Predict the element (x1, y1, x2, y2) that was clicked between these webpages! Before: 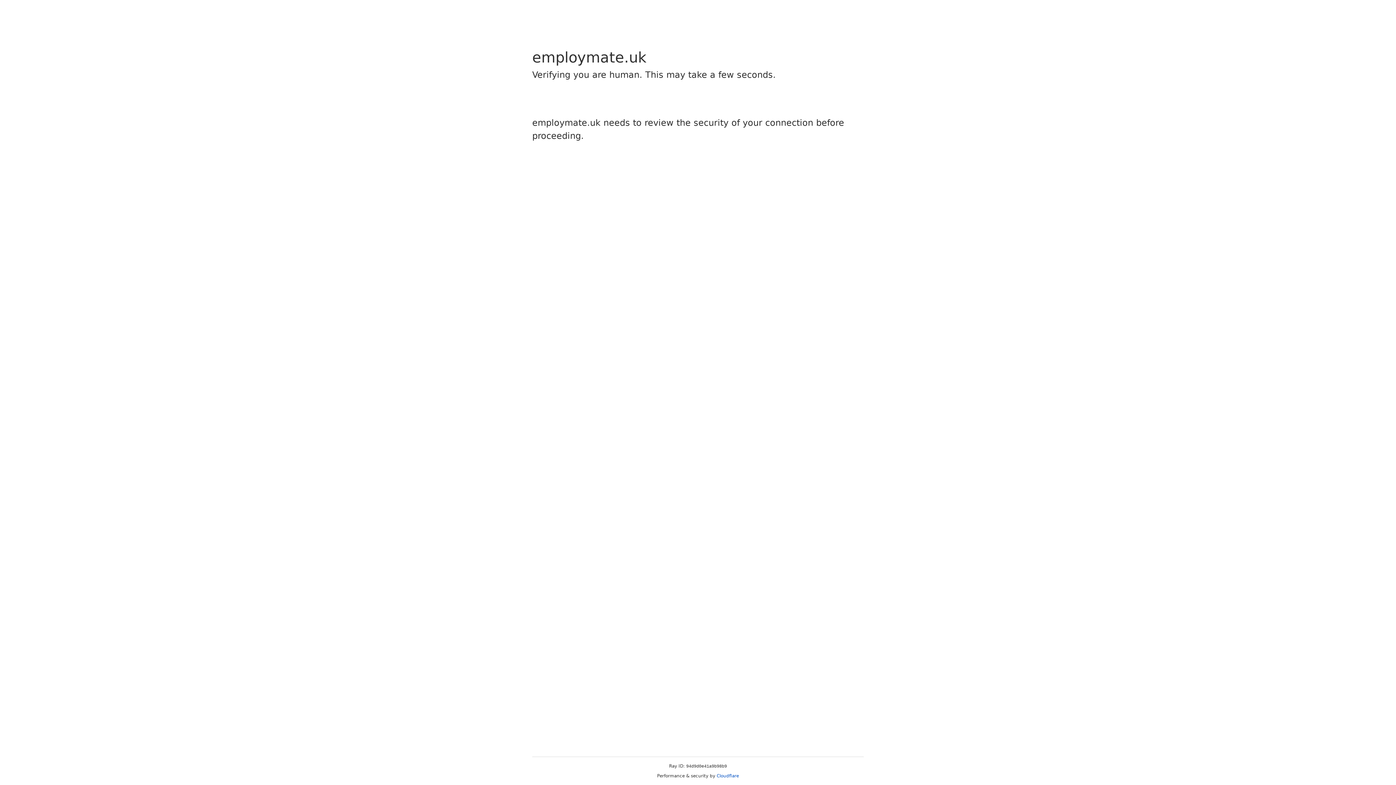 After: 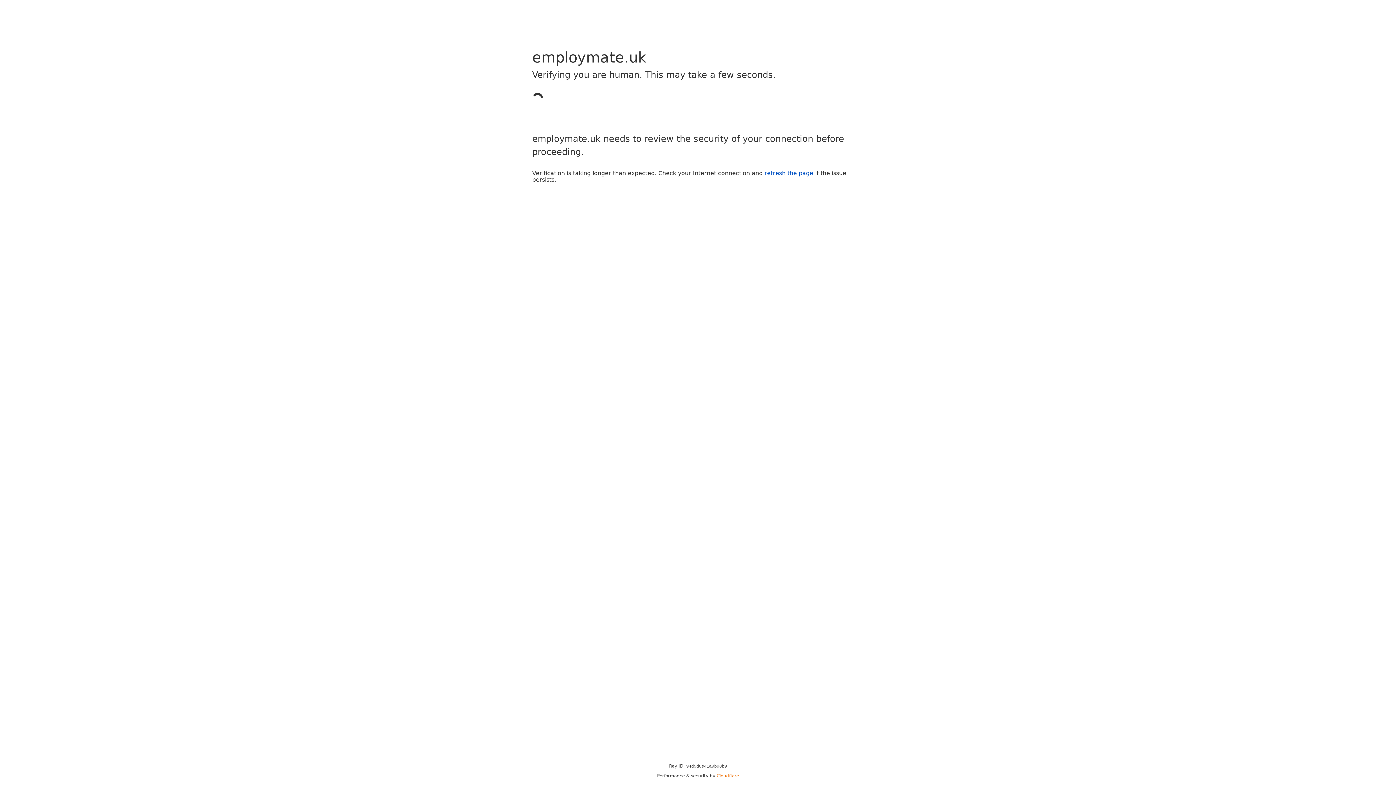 Action: bbox: (716, 773, 739, 778) label: Cloudflare